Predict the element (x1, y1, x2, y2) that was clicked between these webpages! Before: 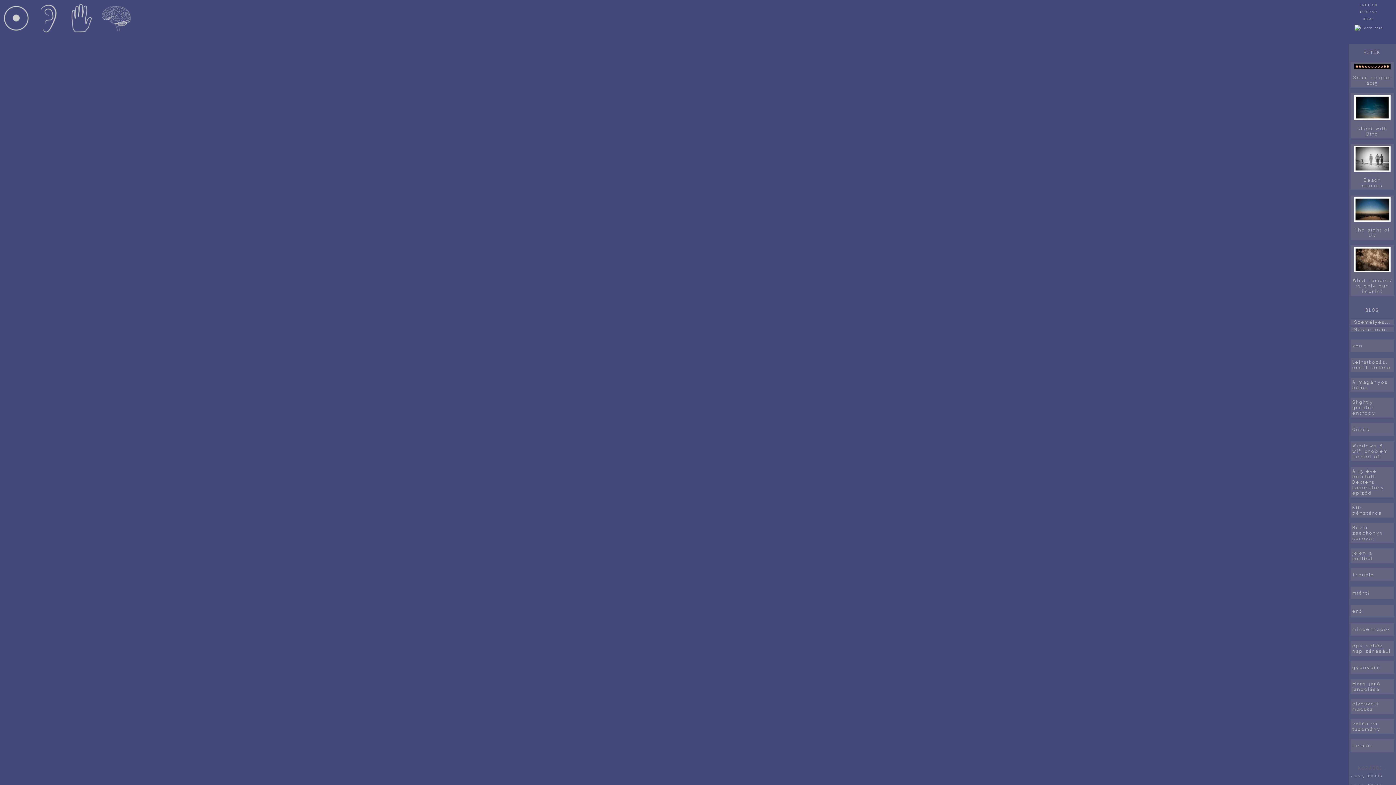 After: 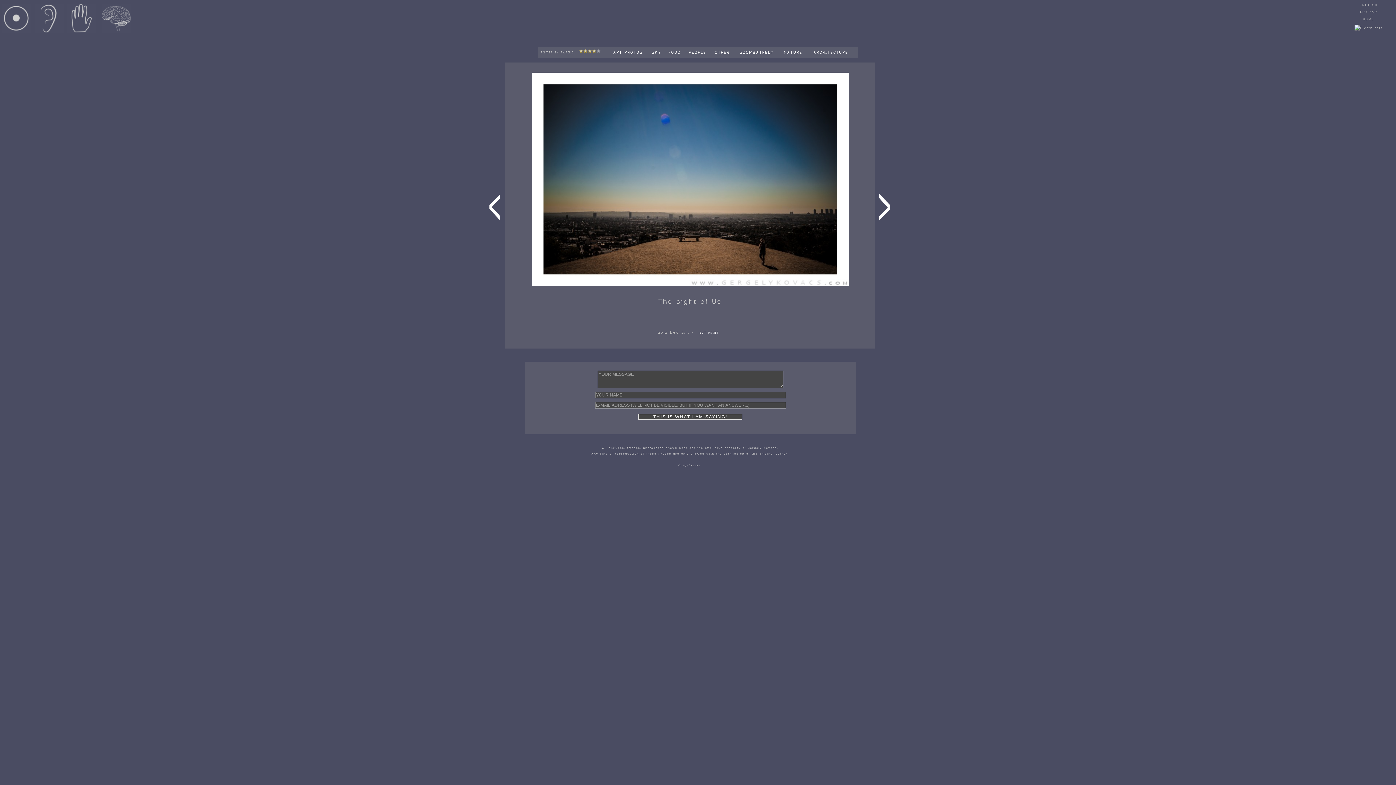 Action: label: The sight of Us bbox: (1355, 227, 1390, 238)